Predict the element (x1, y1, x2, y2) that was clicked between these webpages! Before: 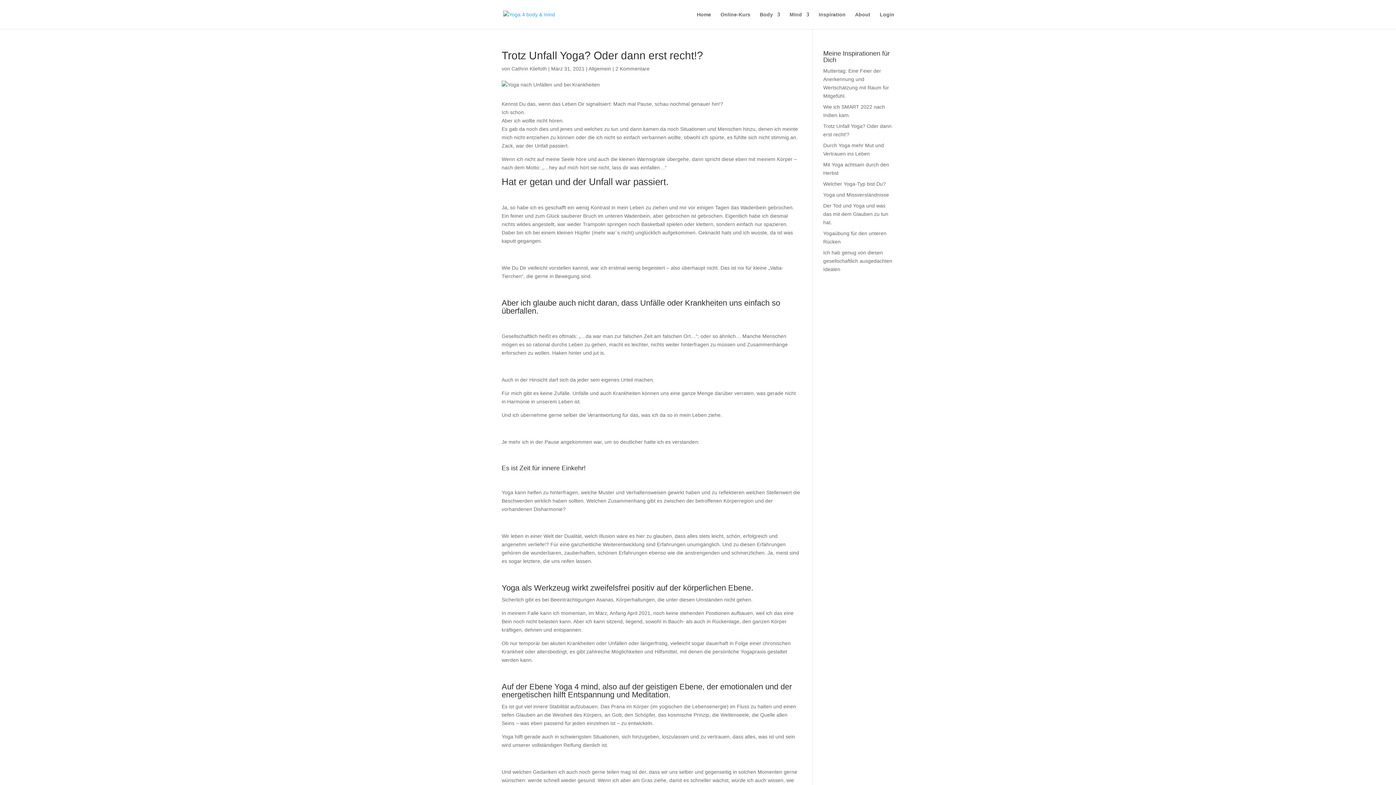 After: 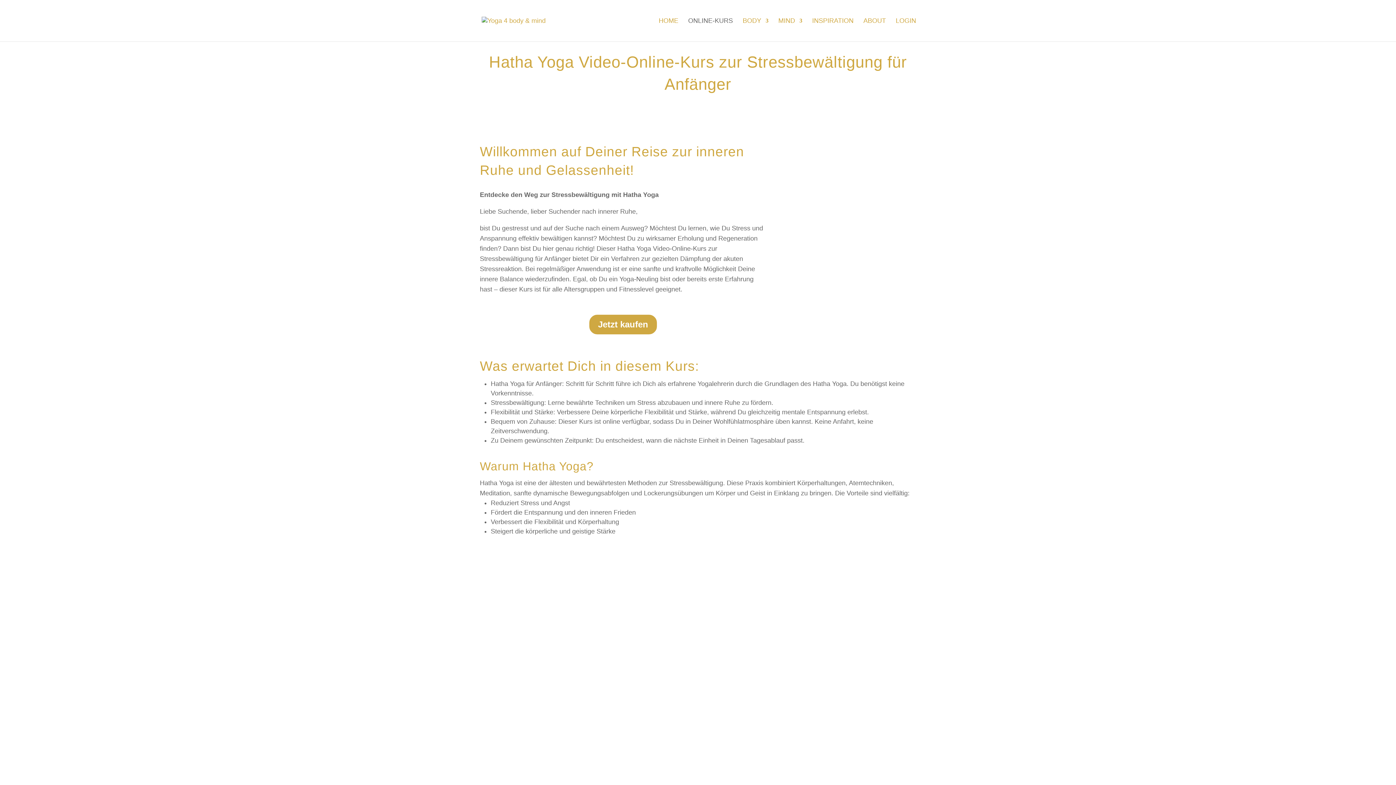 Action: bbox: (720, 12, 750, 29) label: Online-Kurs